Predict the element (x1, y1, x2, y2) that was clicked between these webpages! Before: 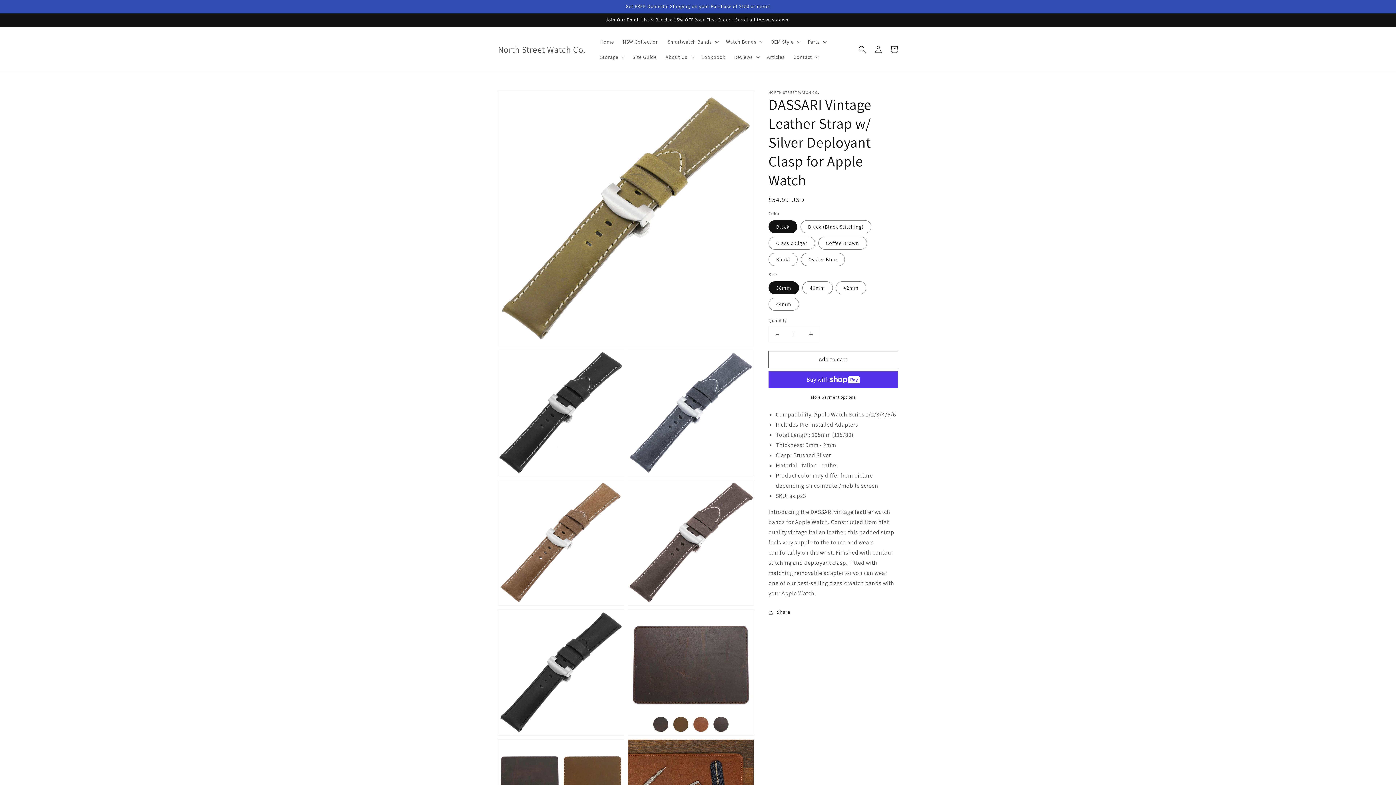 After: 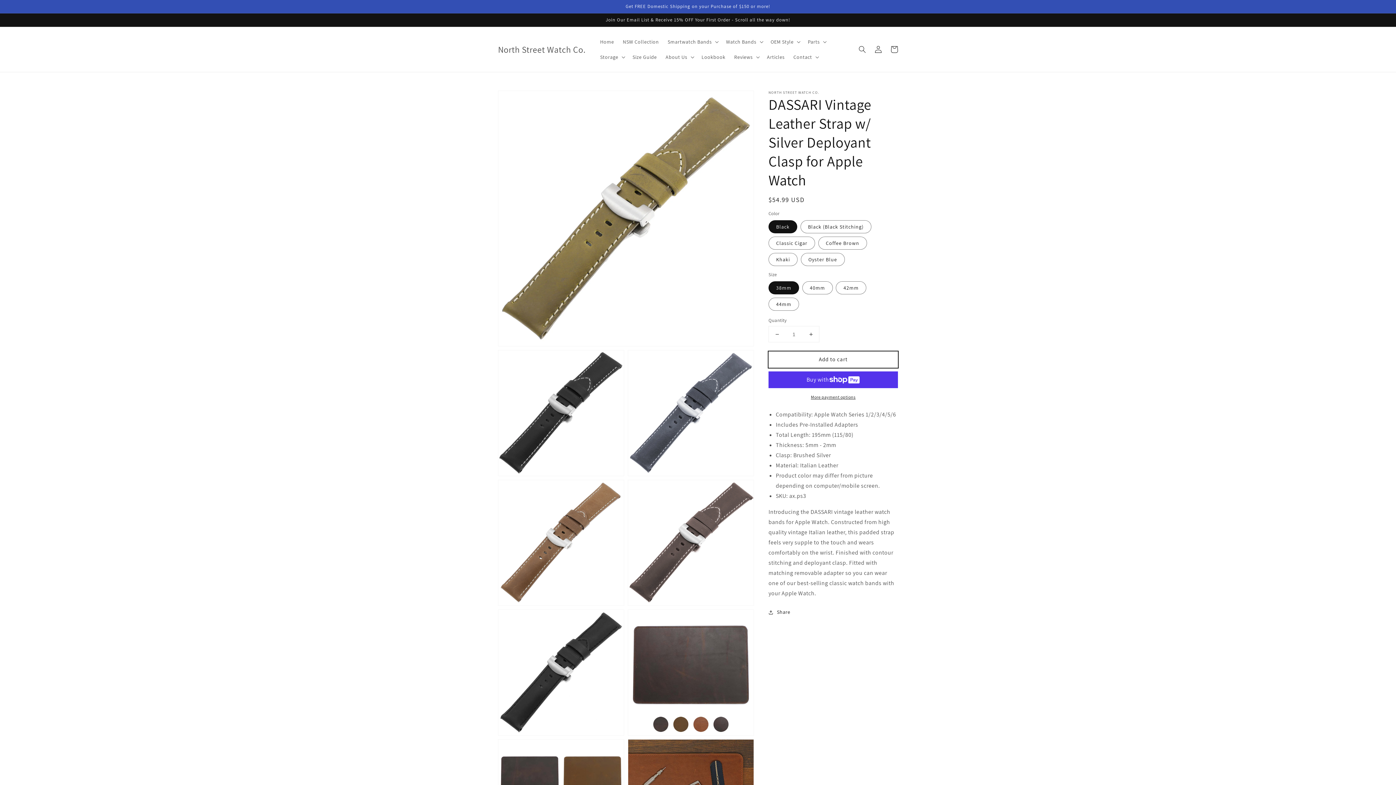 Action: label: Add to cart bbox: (768, 351, 898, 368)